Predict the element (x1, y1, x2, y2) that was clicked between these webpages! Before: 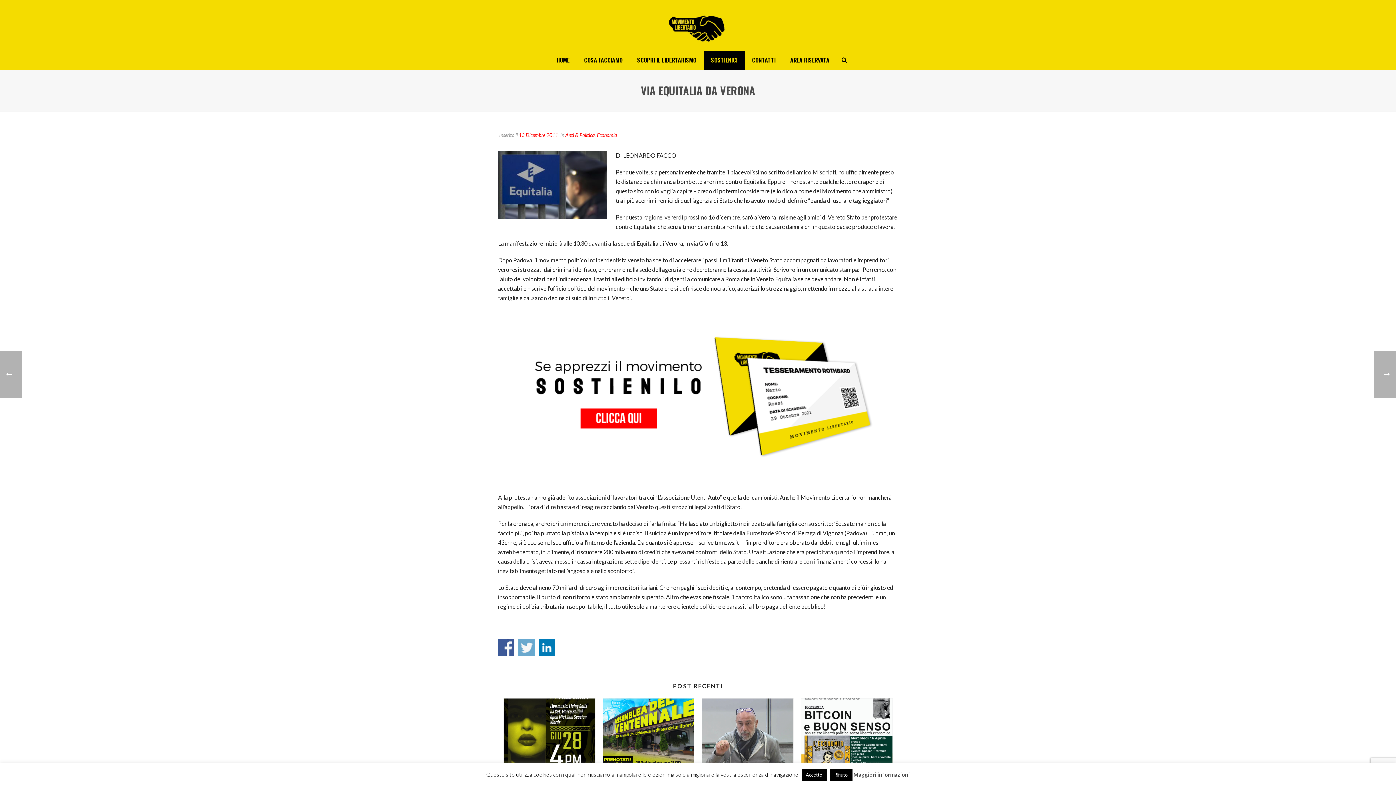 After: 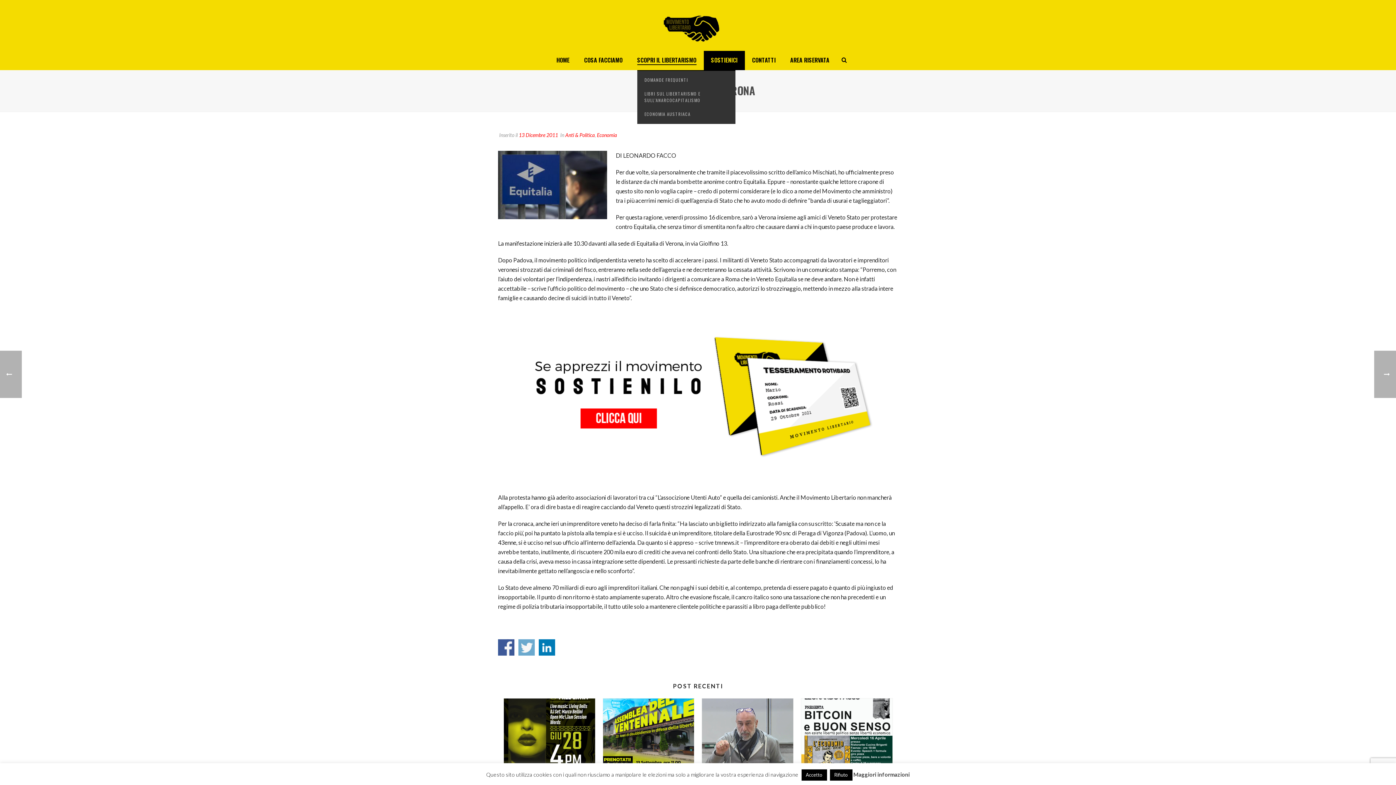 Action: label: SCOPRI IL LIBERTARISMO bbox: (630, 50, 703, 70)